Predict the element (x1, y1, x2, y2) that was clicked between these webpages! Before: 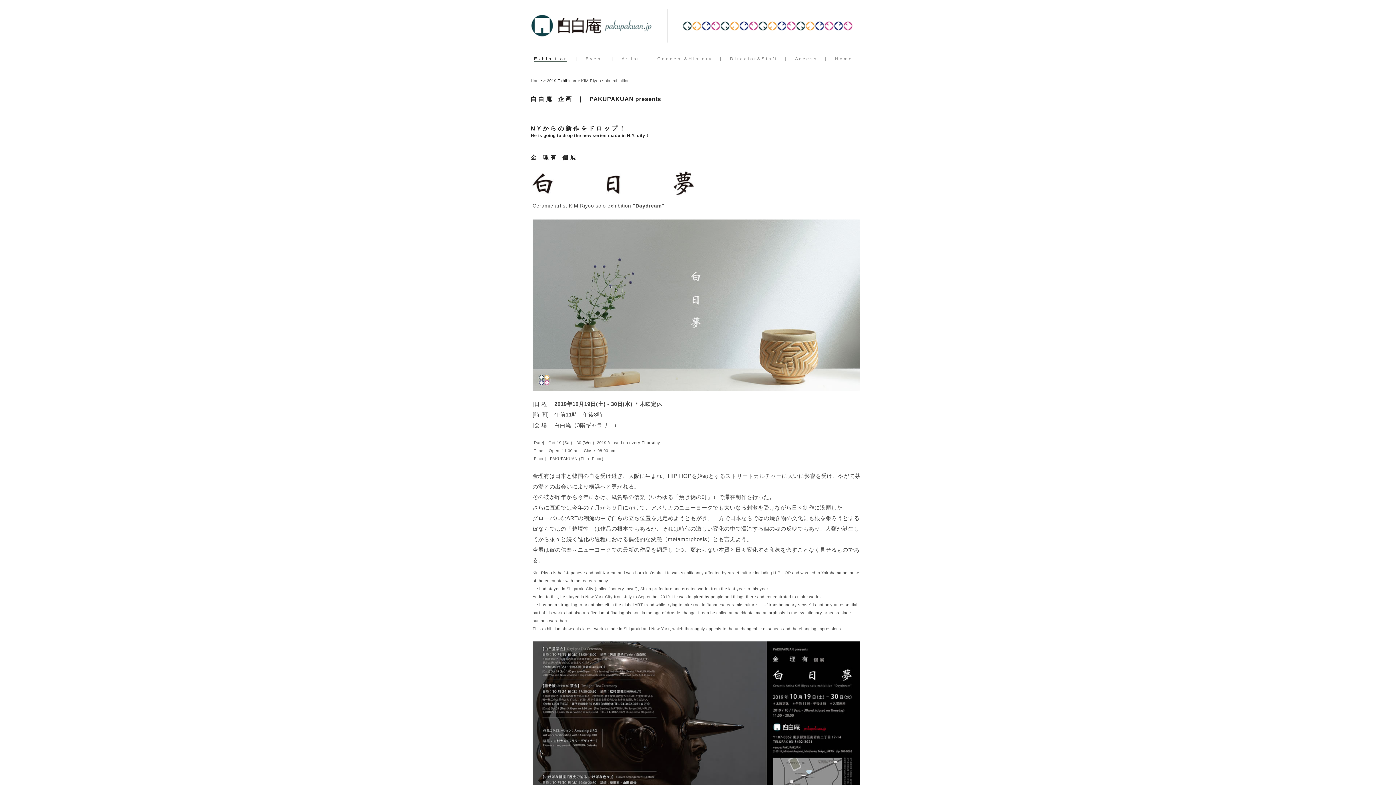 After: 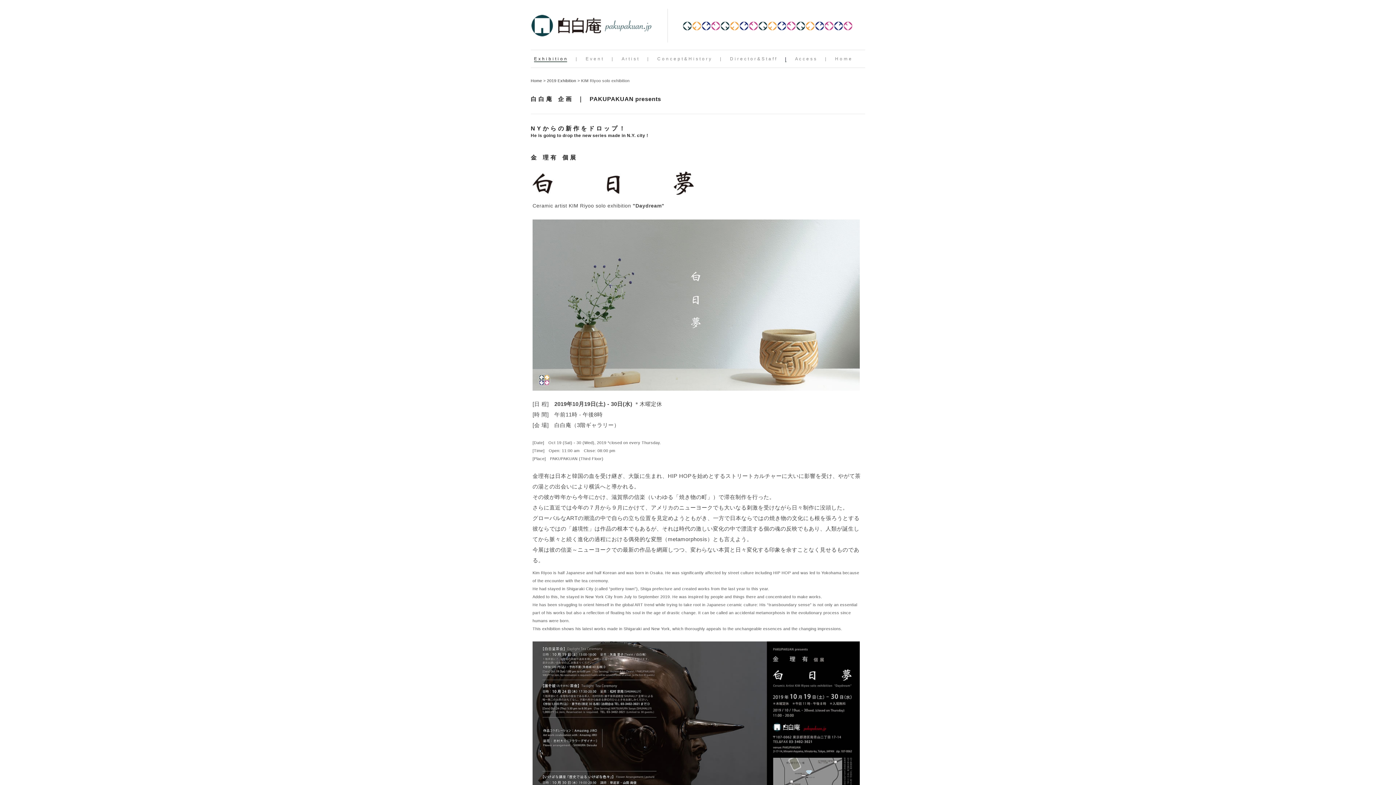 Action: bbox: (785, 56, 786, 61) label: |